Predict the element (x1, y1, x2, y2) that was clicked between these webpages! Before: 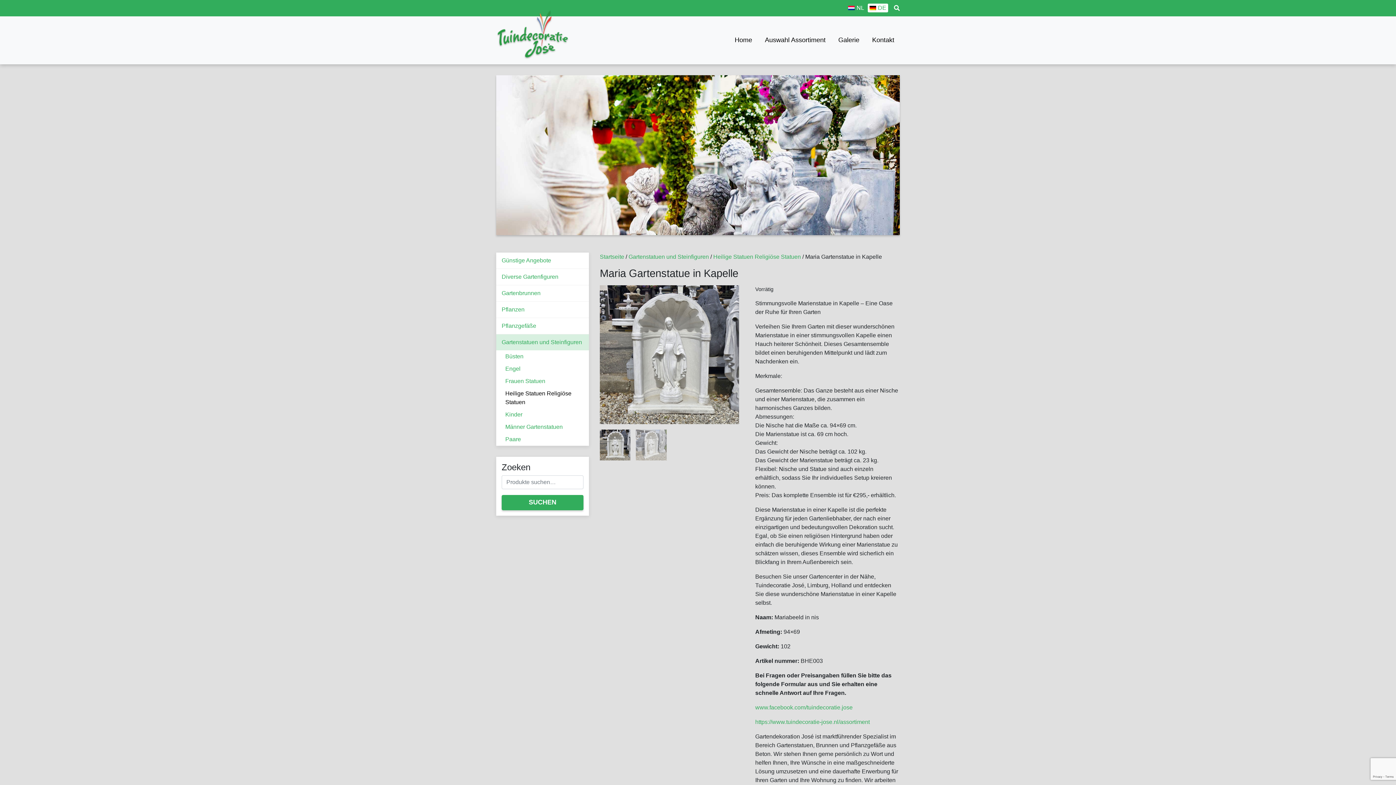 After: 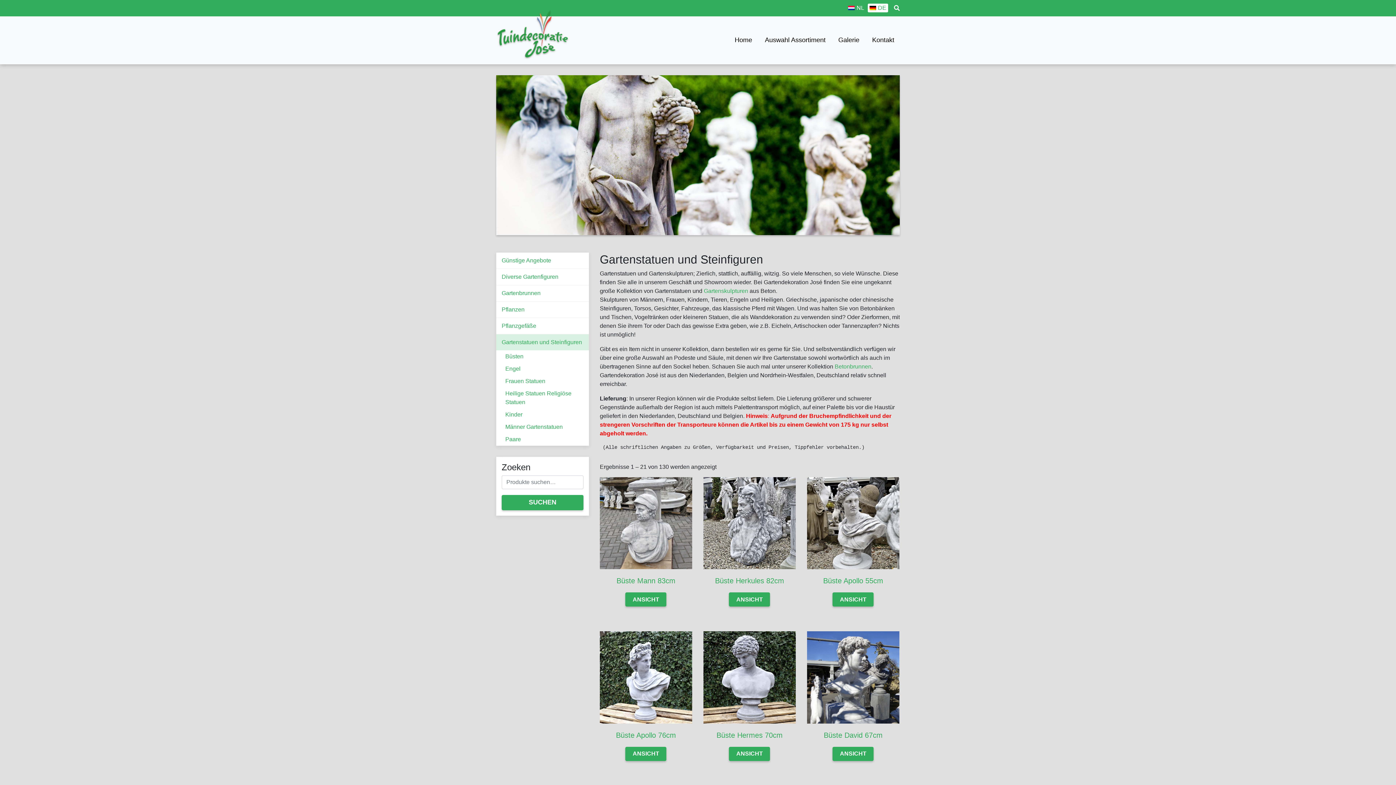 Action: label: Gartenstatuen und Steinfiguren bbox: (496, 334, 589, 350)